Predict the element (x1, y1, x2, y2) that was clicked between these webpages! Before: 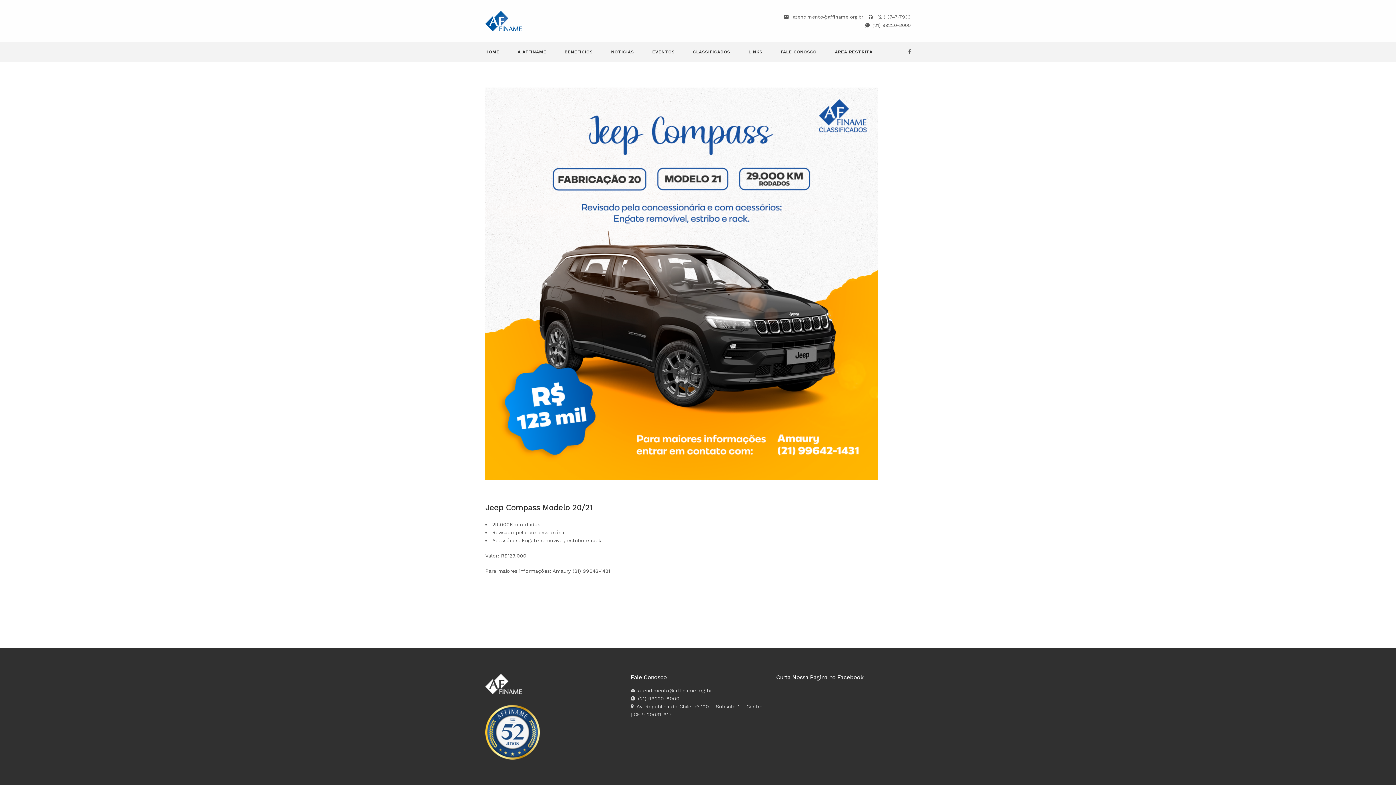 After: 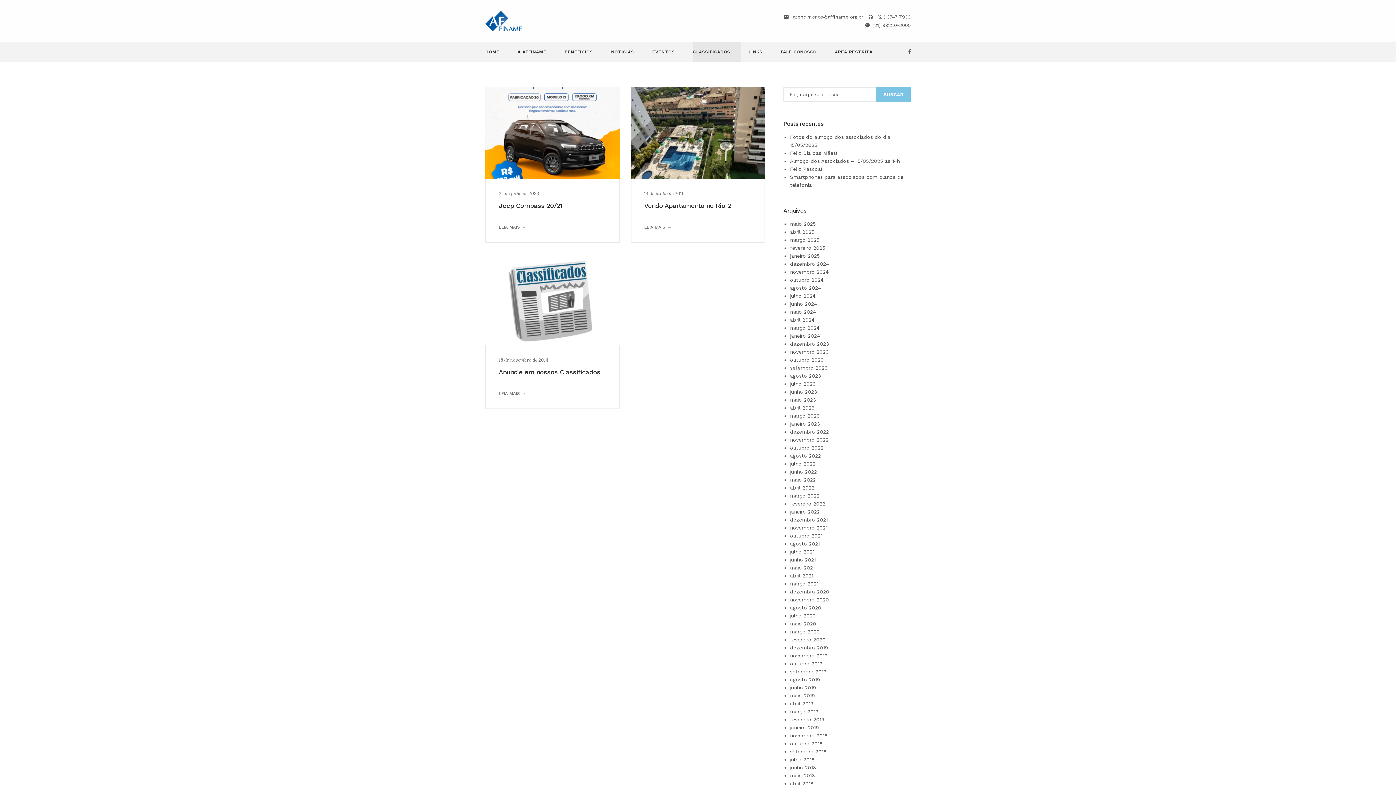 Action: bbox: (693, 42, 741, 61) label: CLASSIFICADOS